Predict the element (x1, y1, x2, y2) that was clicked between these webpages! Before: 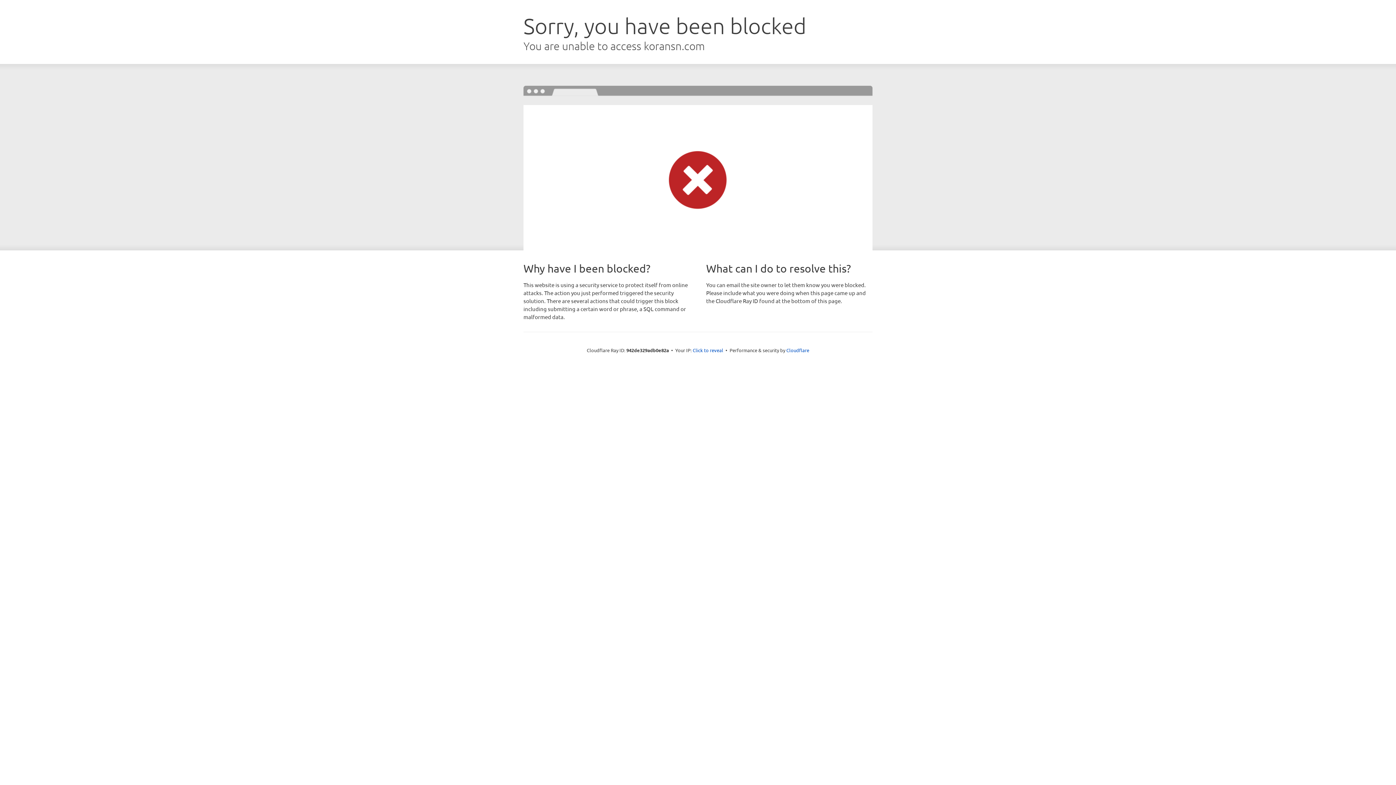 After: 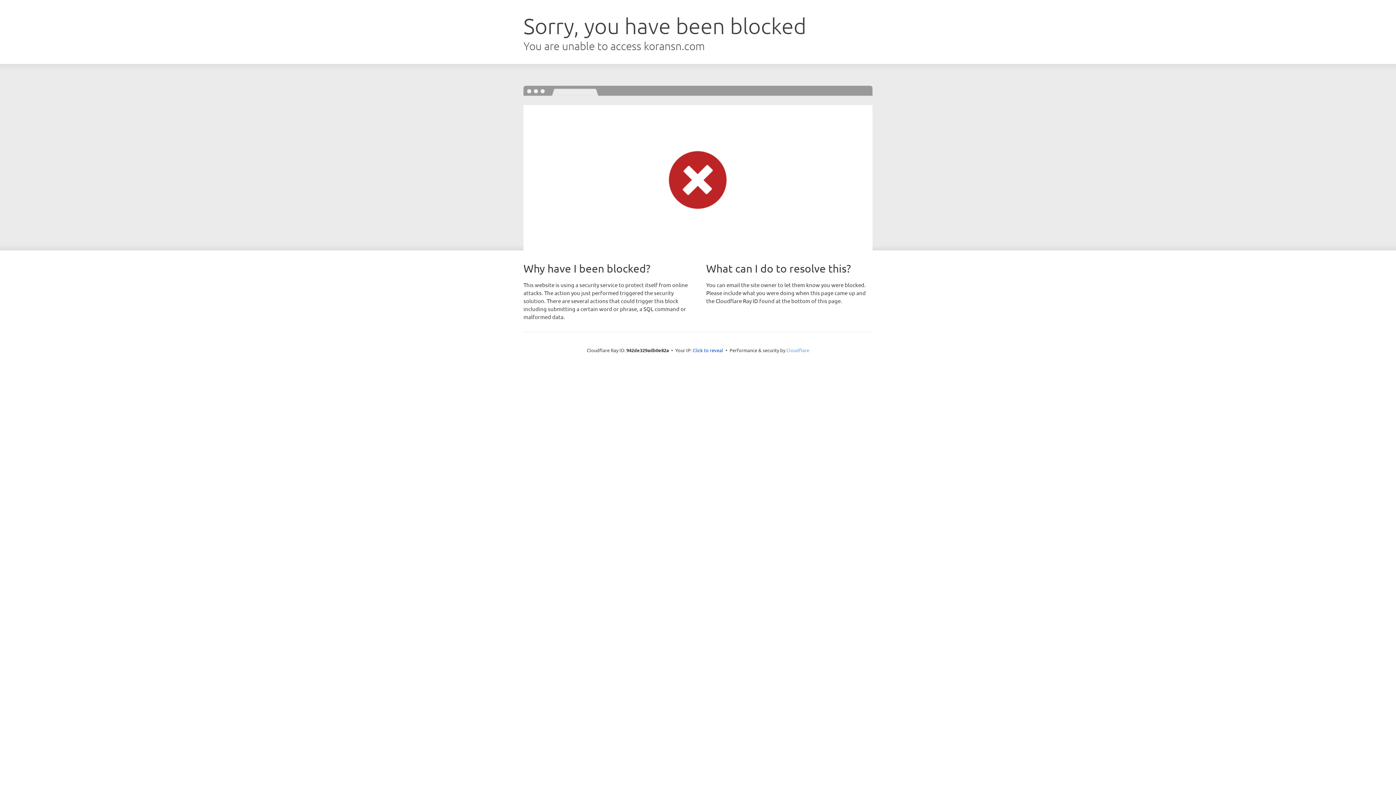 Action: label: Cloudflare bbox: (786, 347, 809, 353)